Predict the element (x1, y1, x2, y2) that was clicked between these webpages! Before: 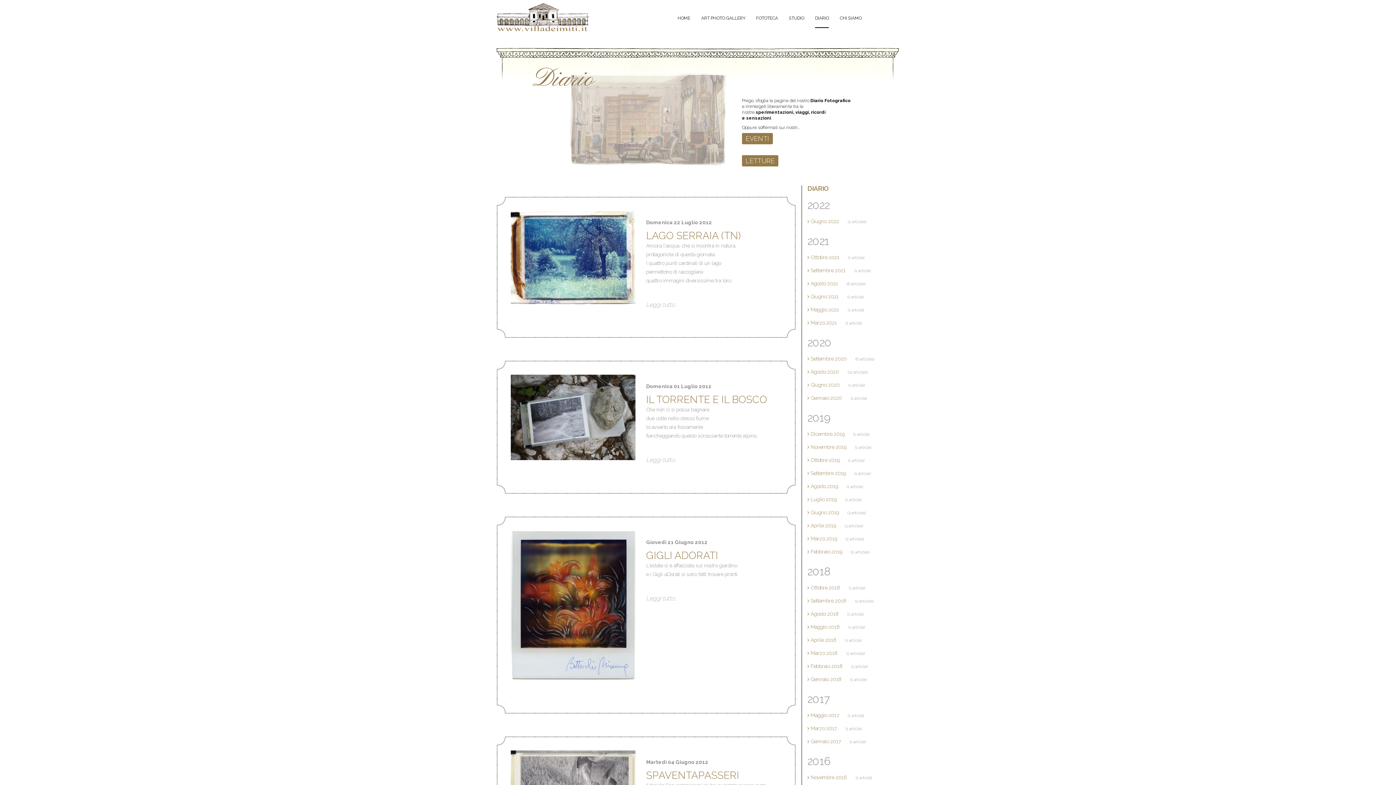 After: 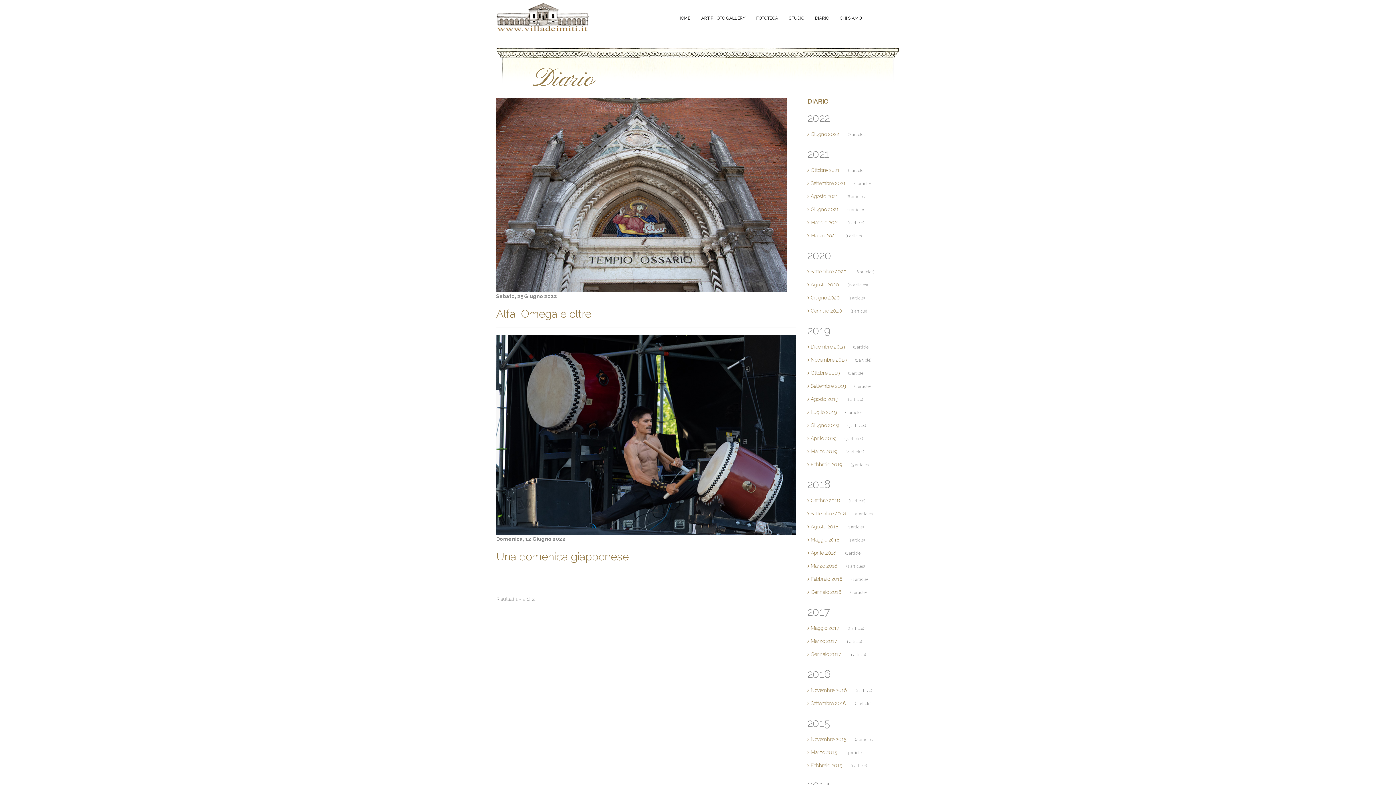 Action: label:  Giugno 2022  bbox: (807, 217, 840, 225)